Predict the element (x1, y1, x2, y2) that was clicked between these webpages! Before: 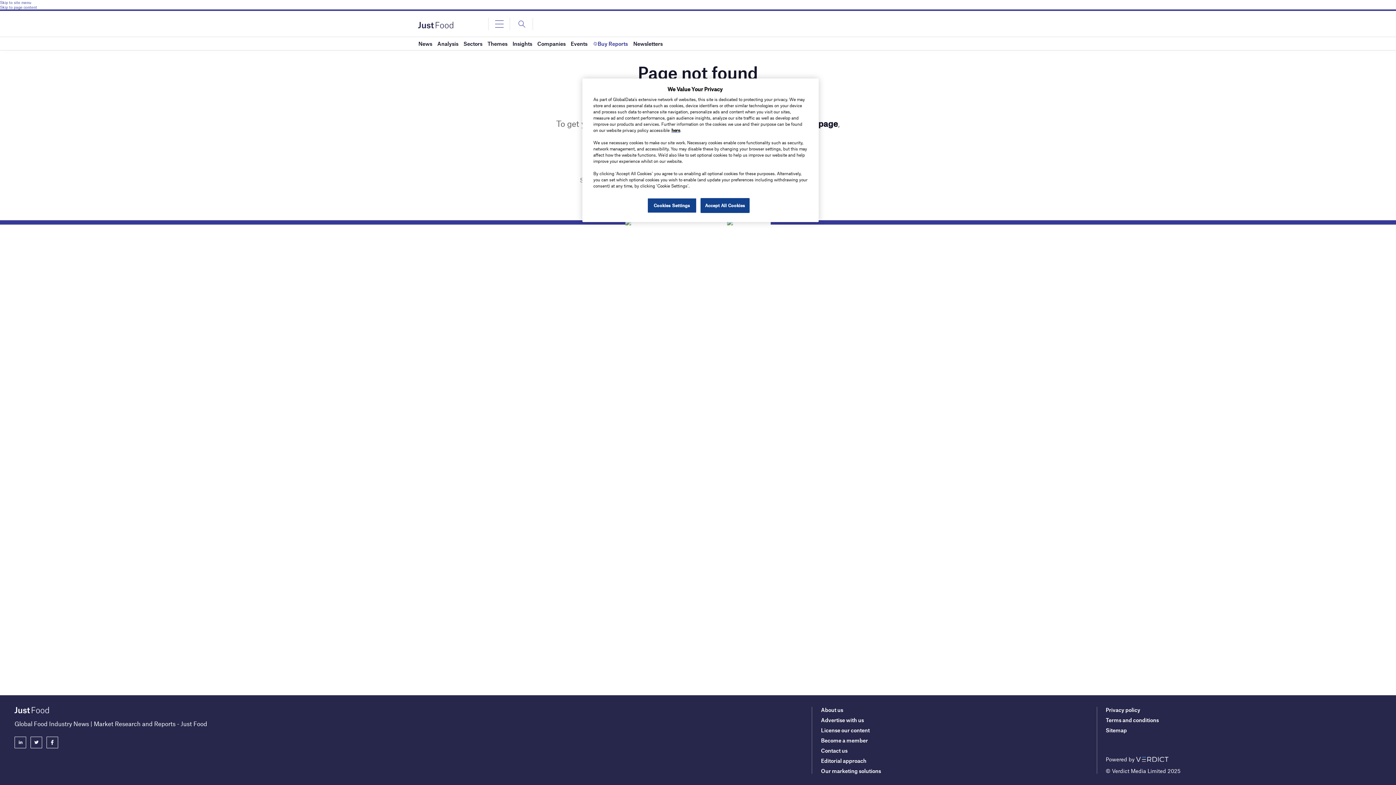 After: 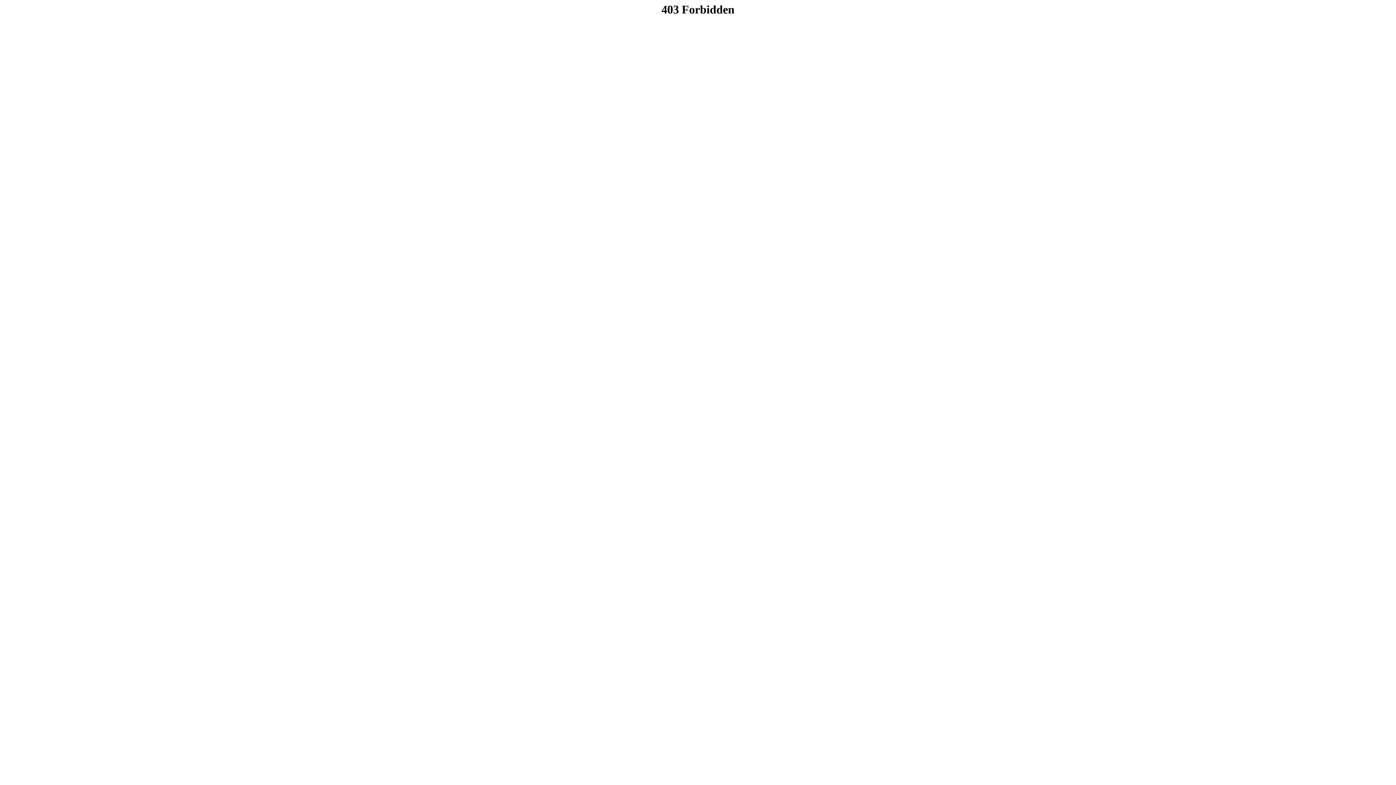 Action: bbox: (671, 127, 680, 132) label: here